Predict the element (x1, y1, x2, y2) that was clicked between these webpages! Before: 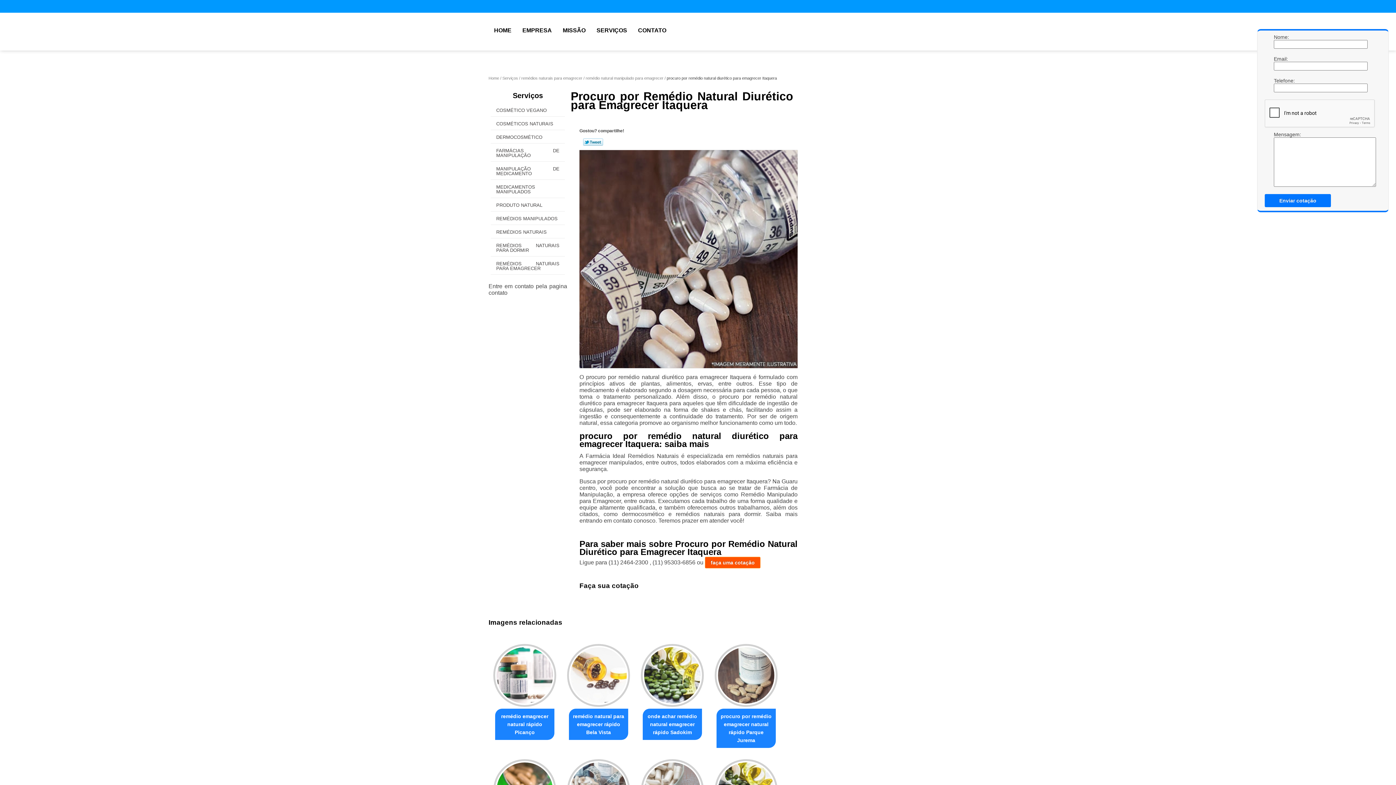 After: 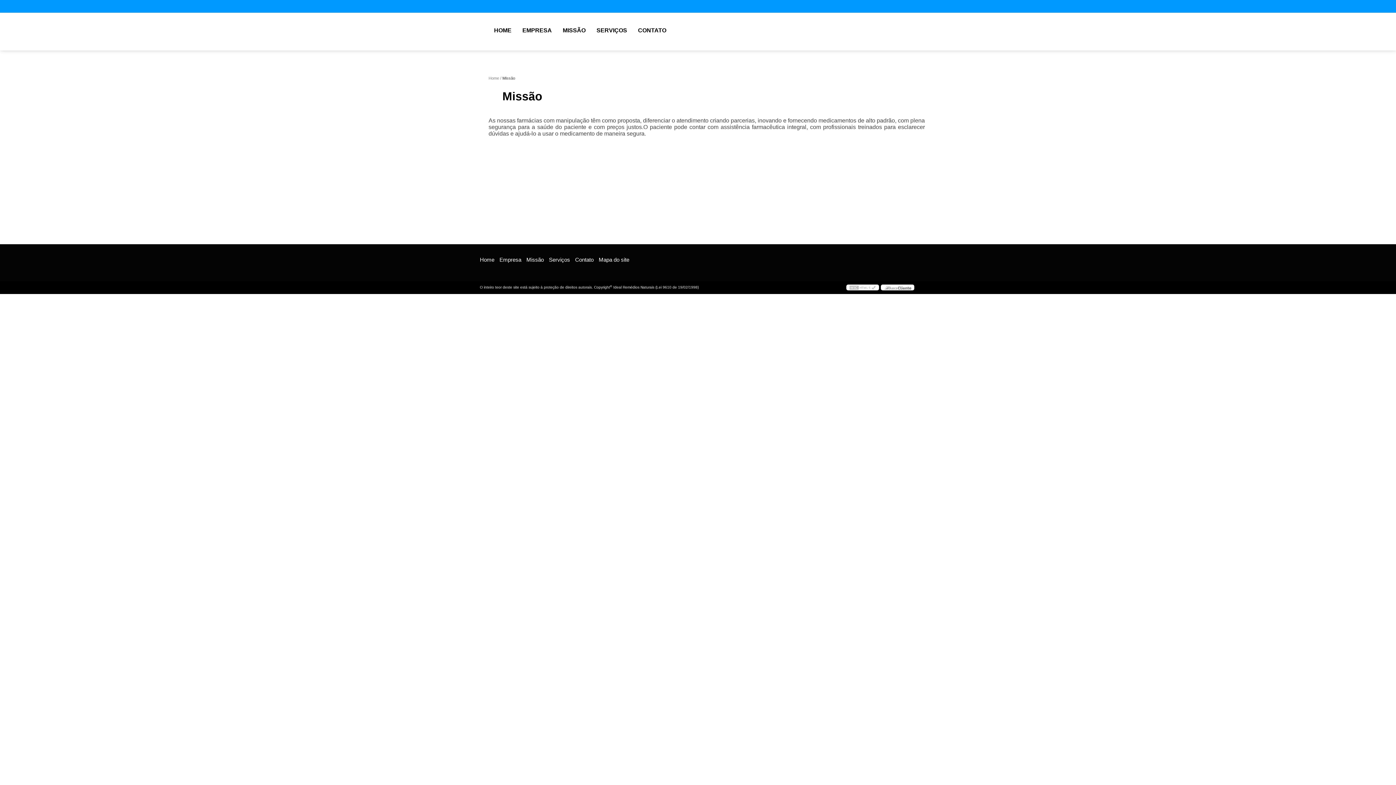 Action: label: MISSÃO bbox: (557, 12, 591, 49)